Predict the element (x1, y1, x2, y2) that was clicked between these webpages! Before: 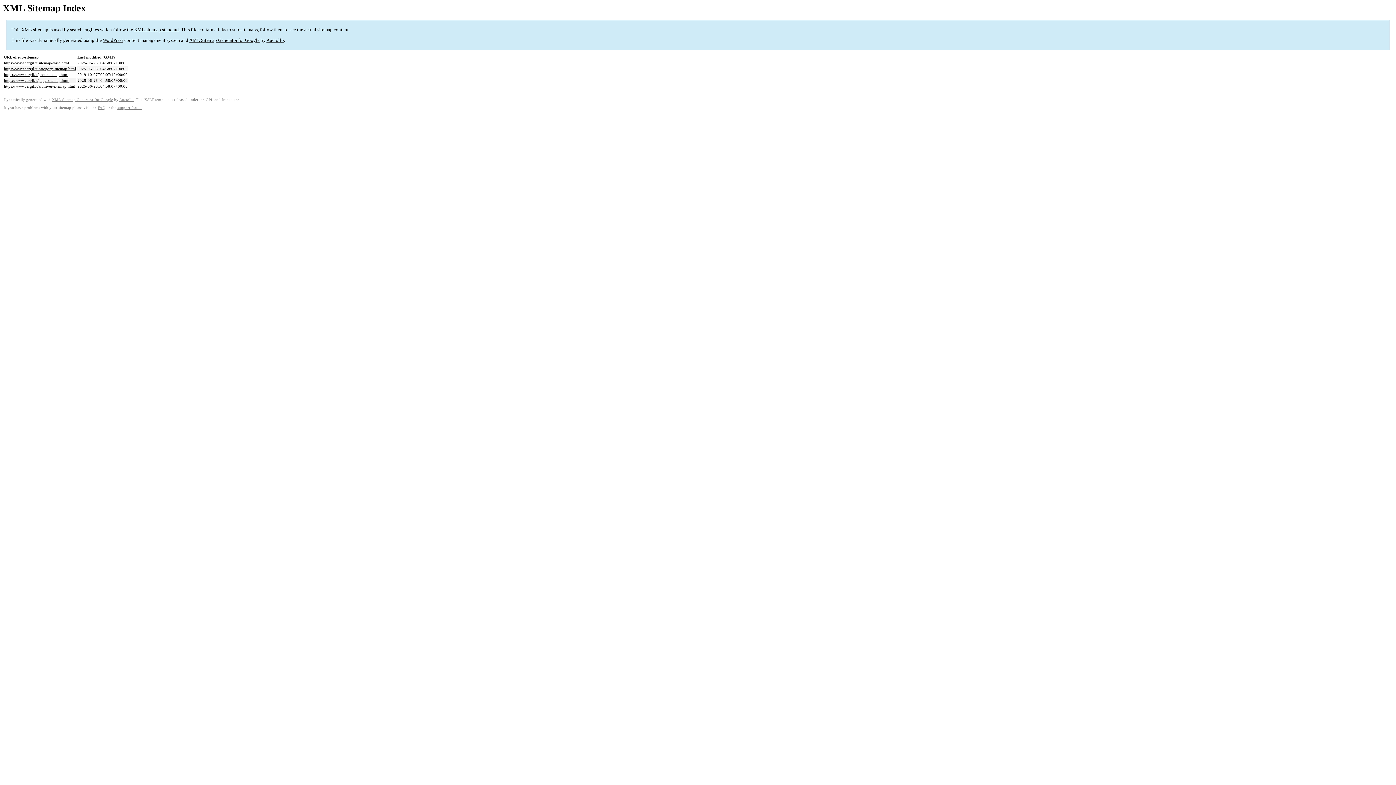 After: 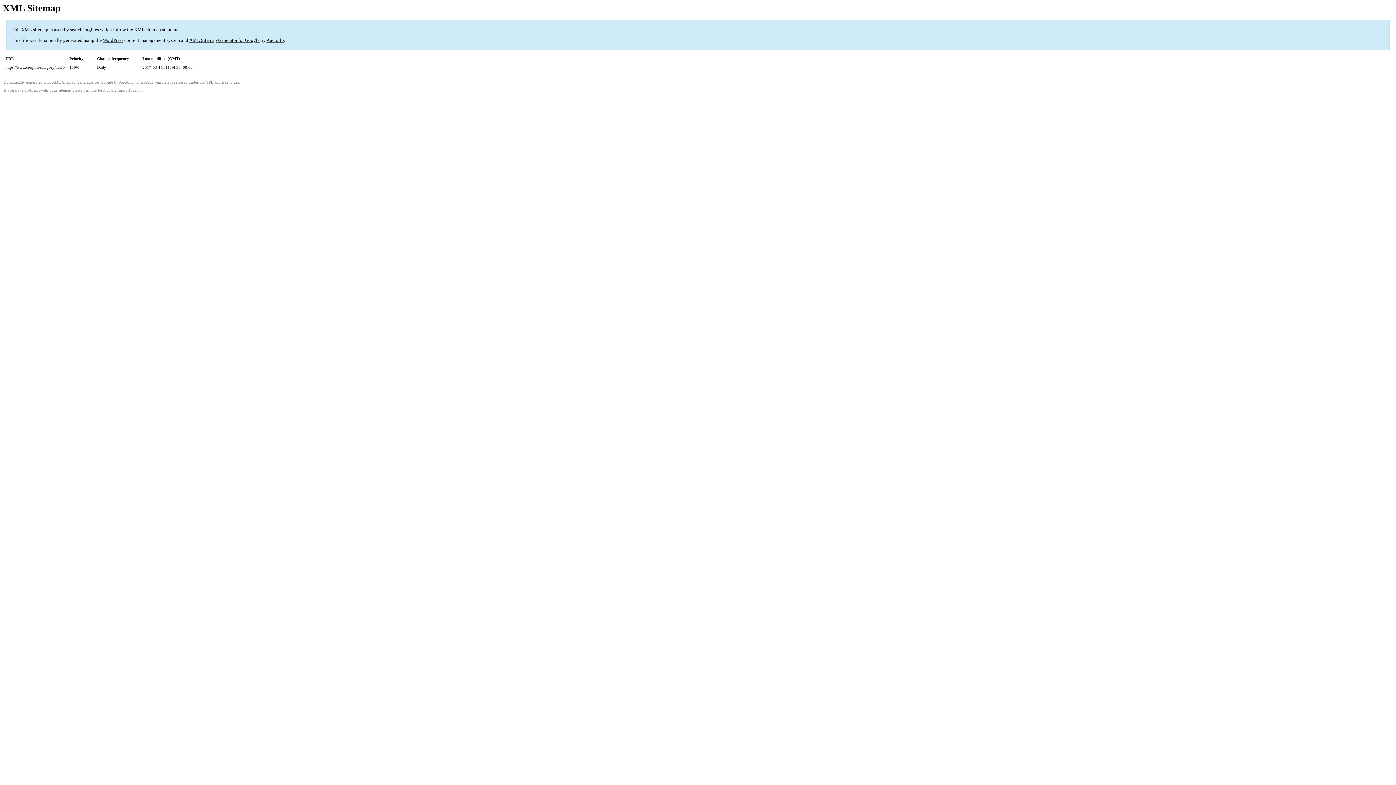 Action: bbox: (4, 66, 76, 71) label: https://www.cergil.it/category-sitemap.html